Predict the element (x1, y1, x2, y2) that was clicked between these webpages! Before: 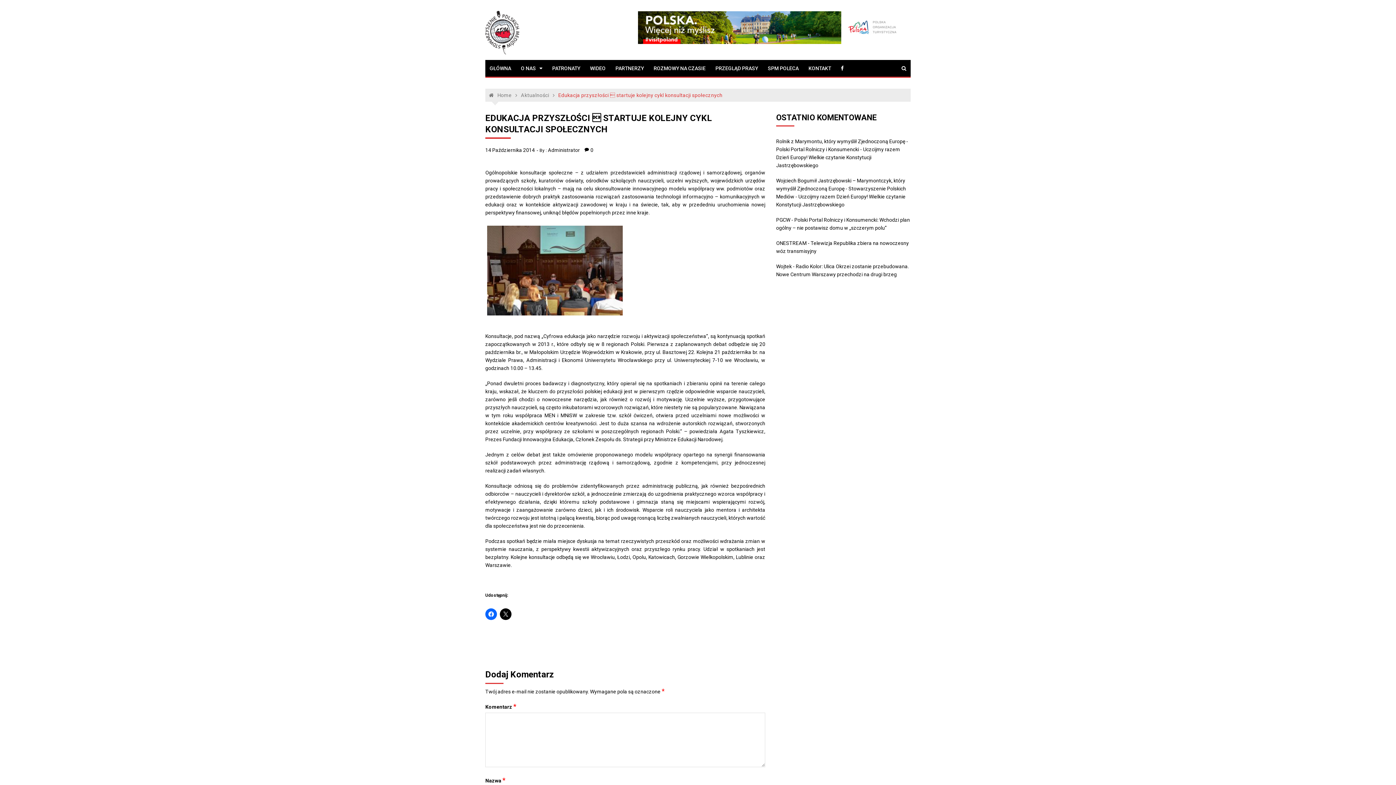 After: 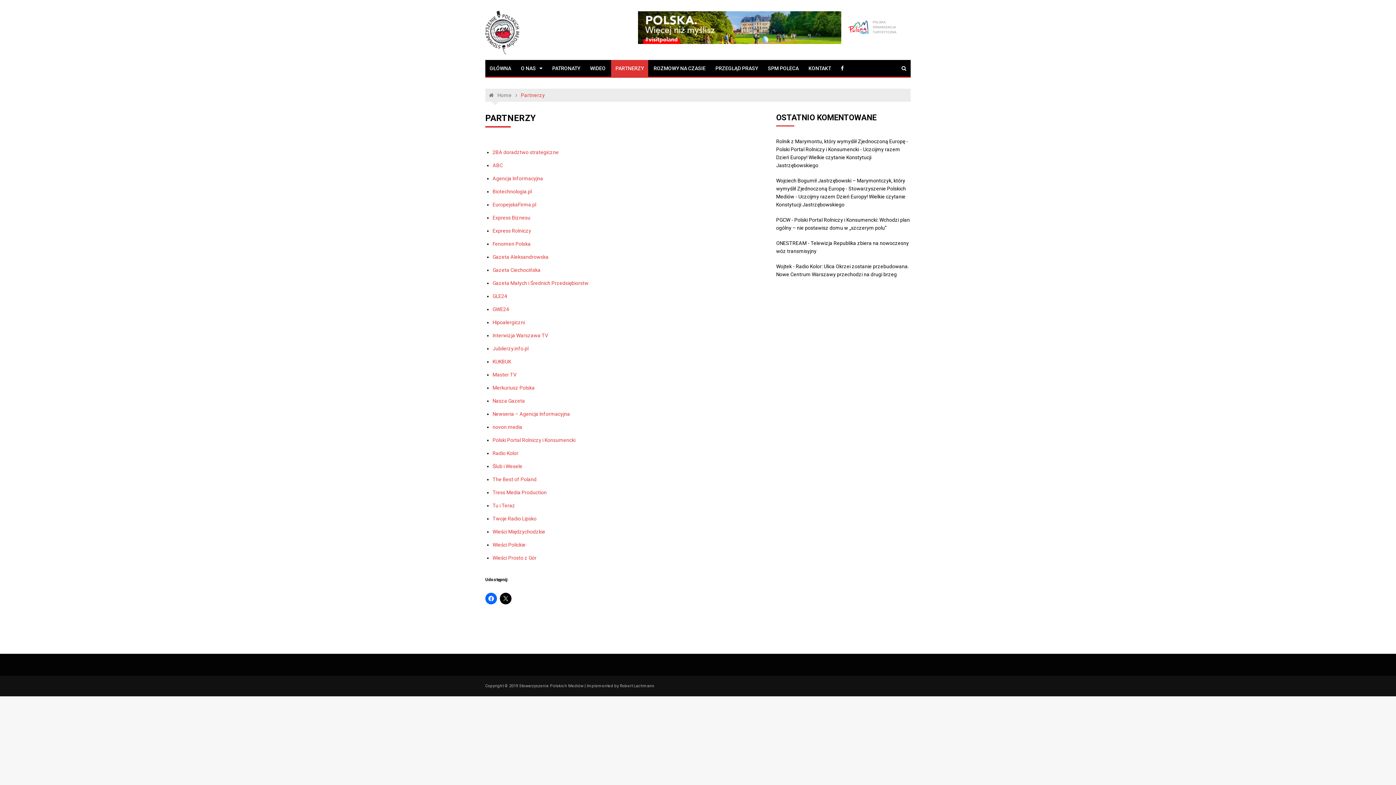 Action: label: PARTNERZY bbox: (611, 60, 648, 76)